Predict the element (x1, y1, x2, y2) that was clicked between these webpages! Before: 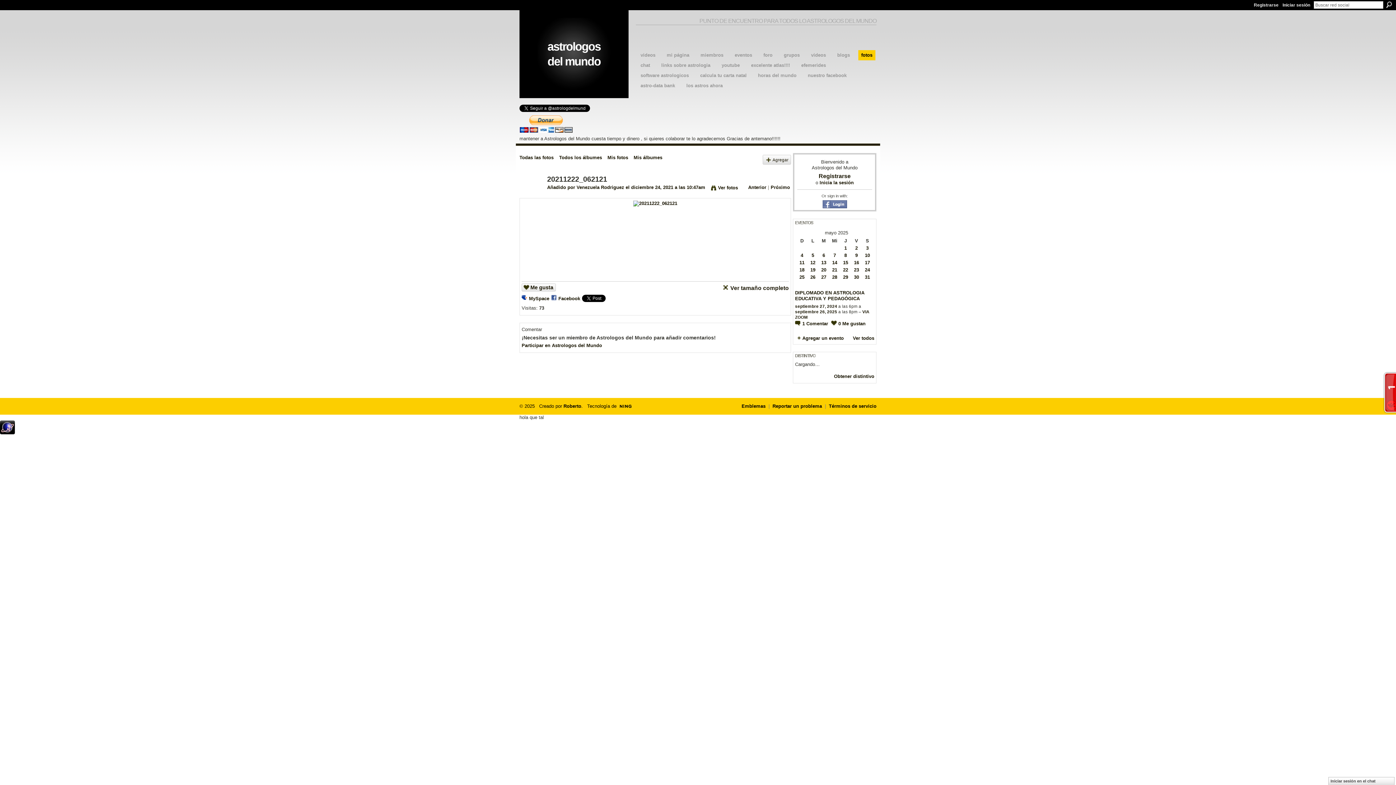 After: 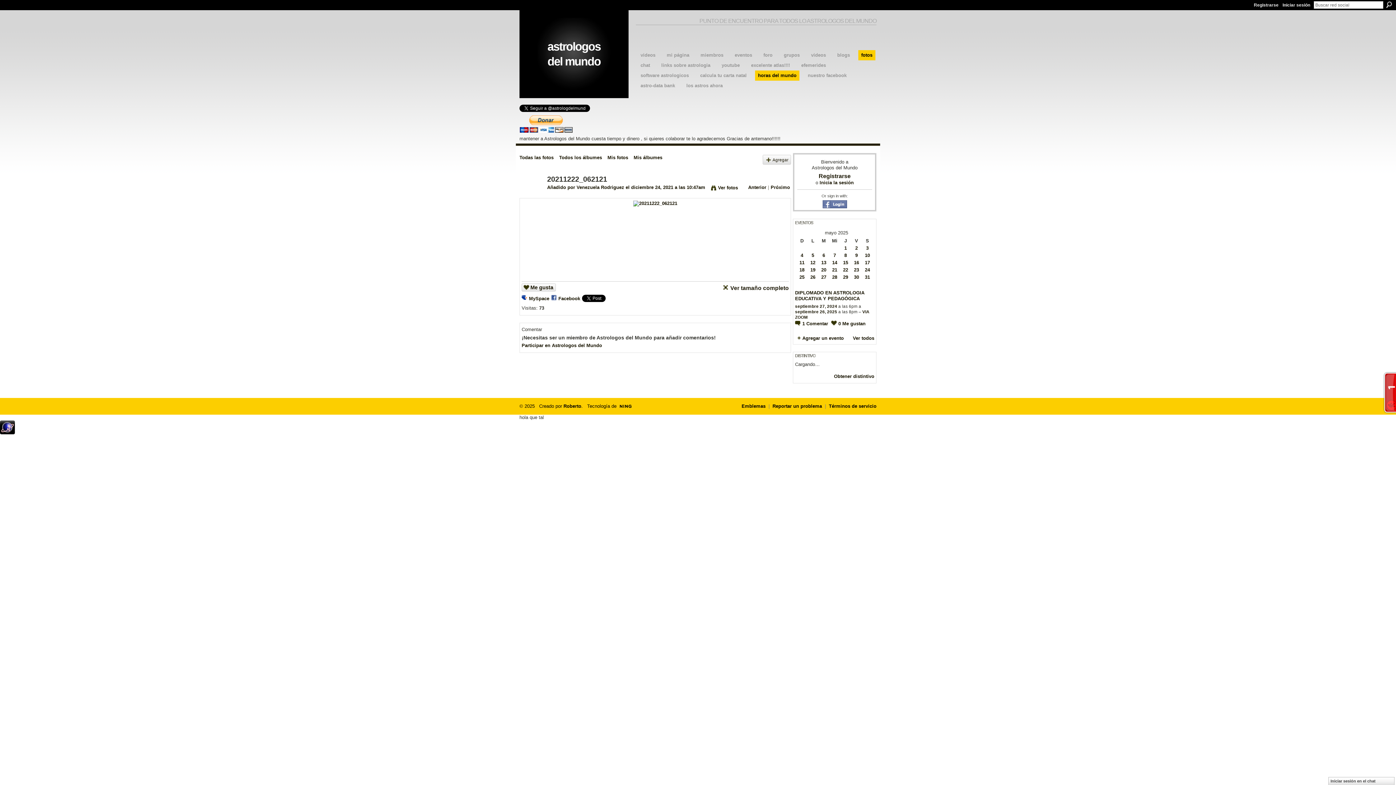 Action: bbox: (755, 70, 799, 80) label: horas del mundo